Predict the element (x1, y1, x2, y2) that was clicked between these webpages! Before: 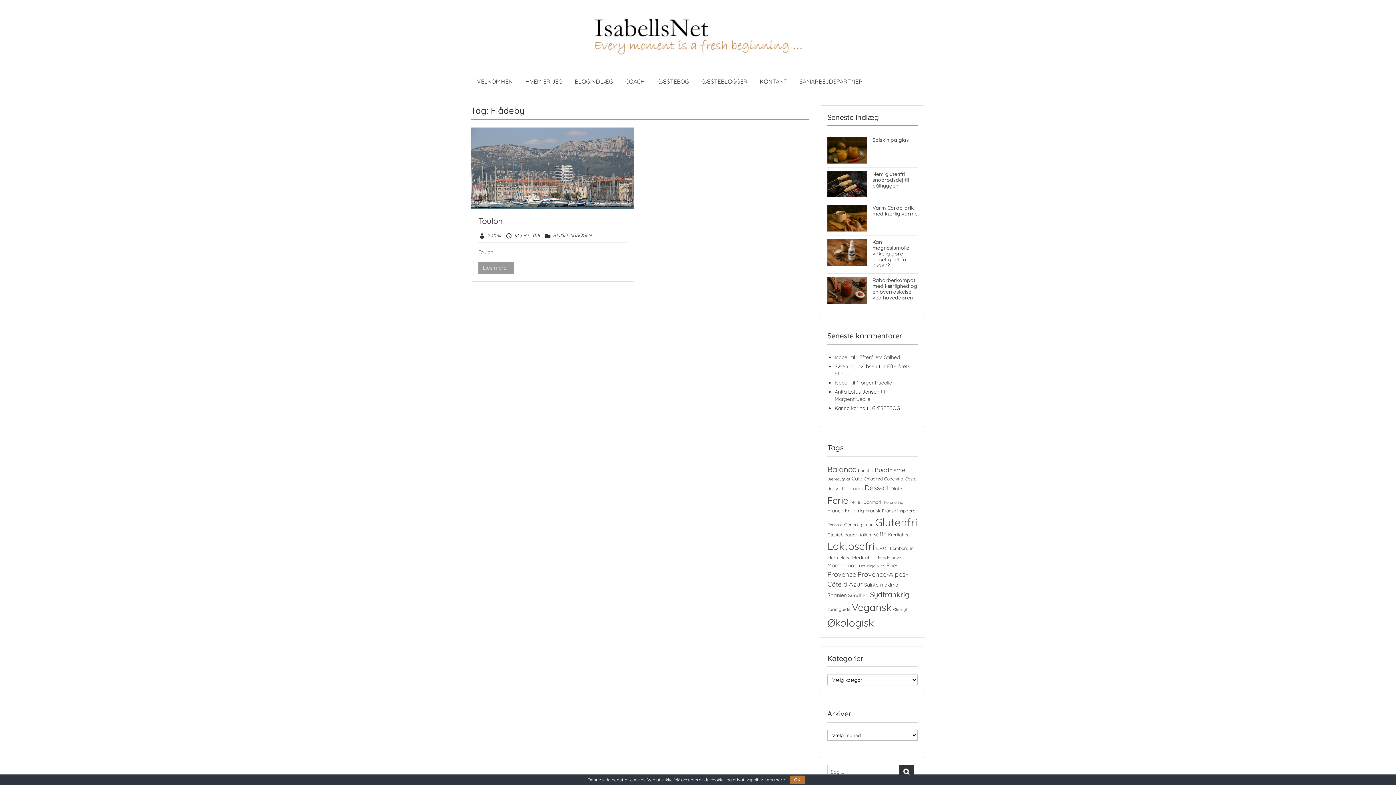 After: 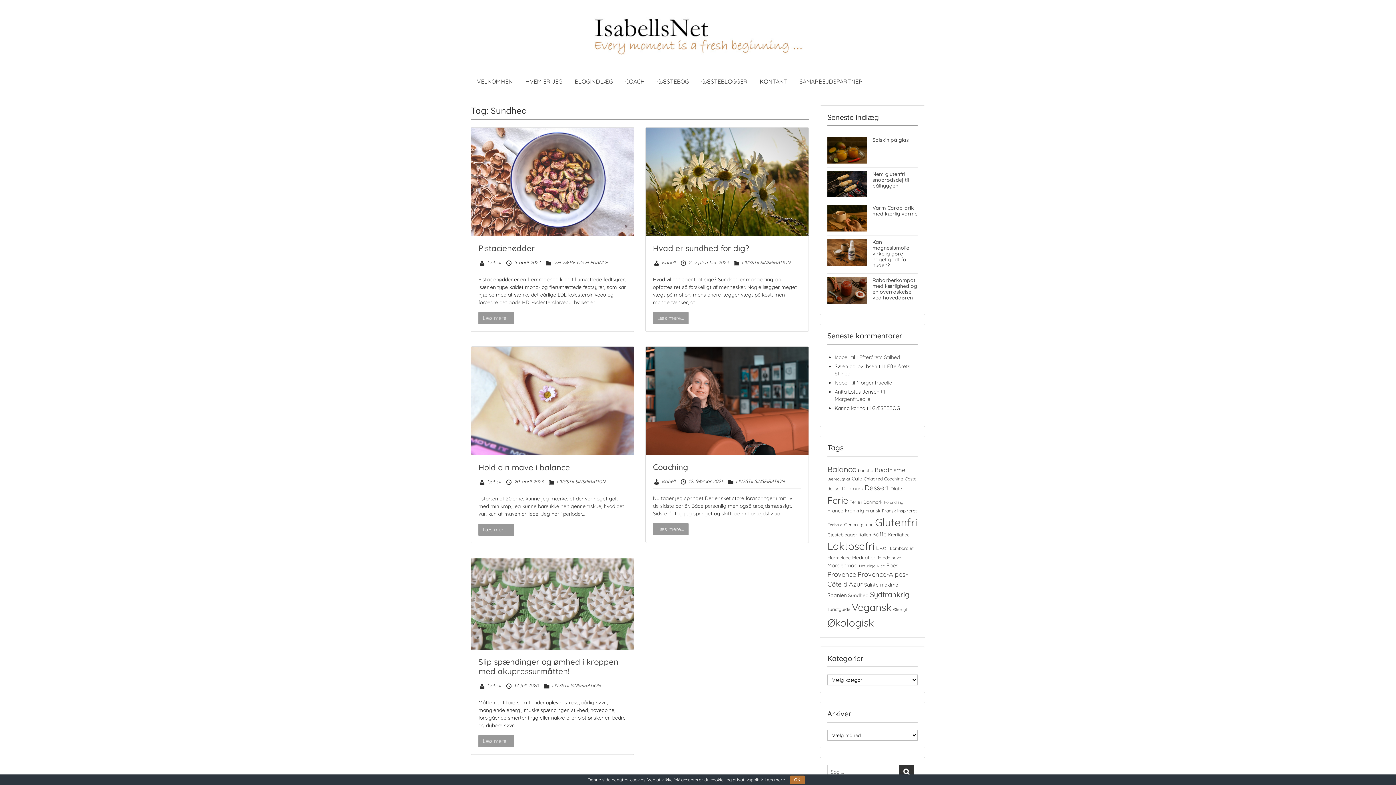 Action: bbox: (848, 592, 868, 598) label: Sundhed (5 elementer)